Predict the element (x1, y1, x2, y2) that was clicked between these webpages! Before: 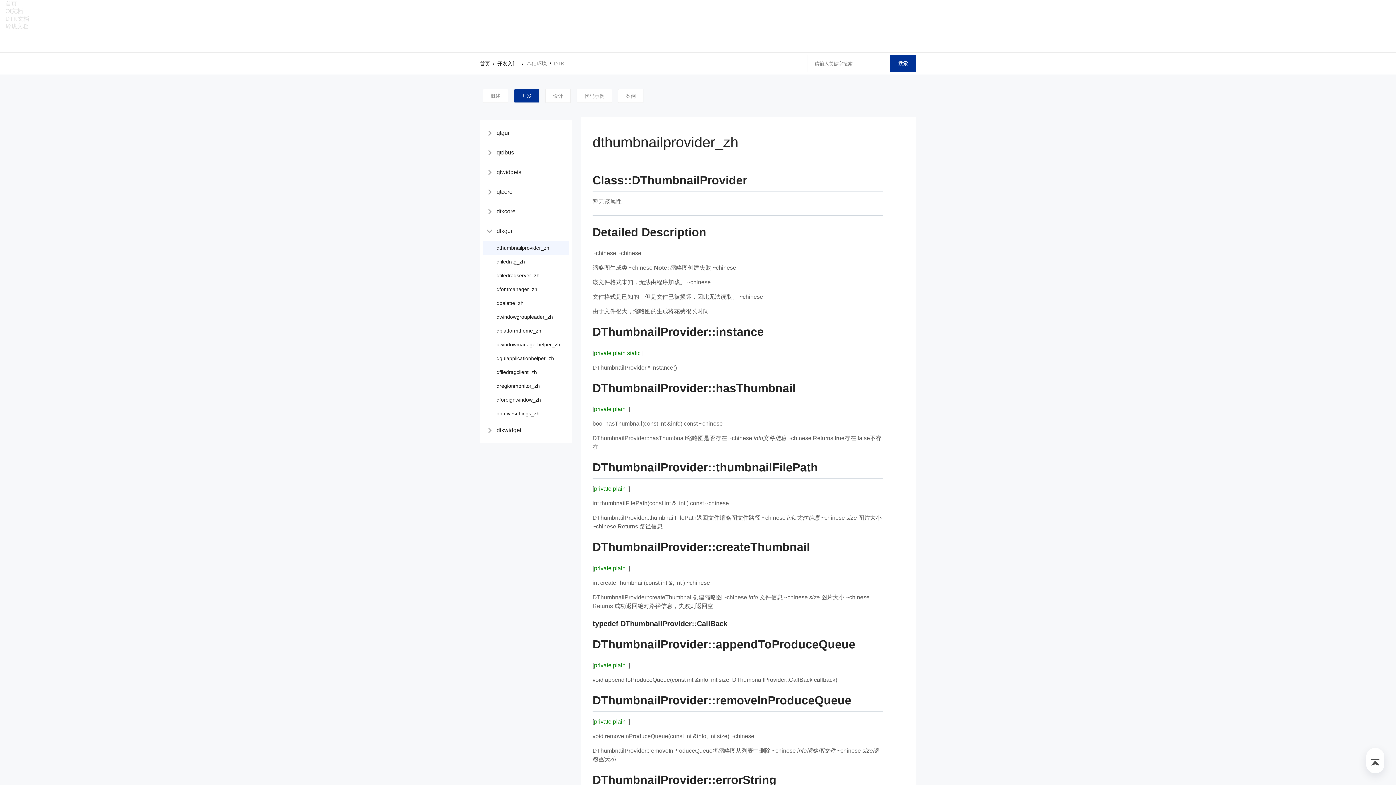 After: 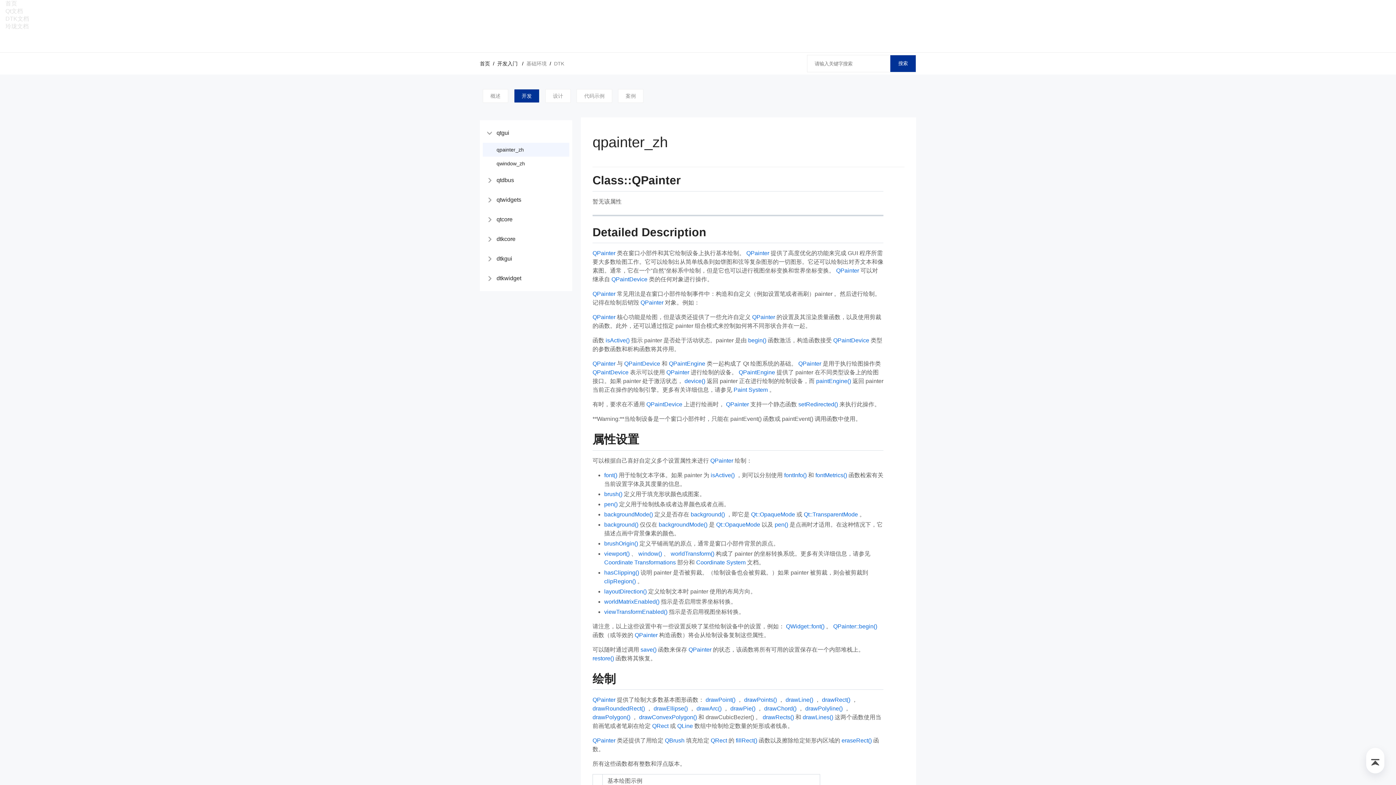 Action: label: qtgui bbox: (482, 126, 569, 140)